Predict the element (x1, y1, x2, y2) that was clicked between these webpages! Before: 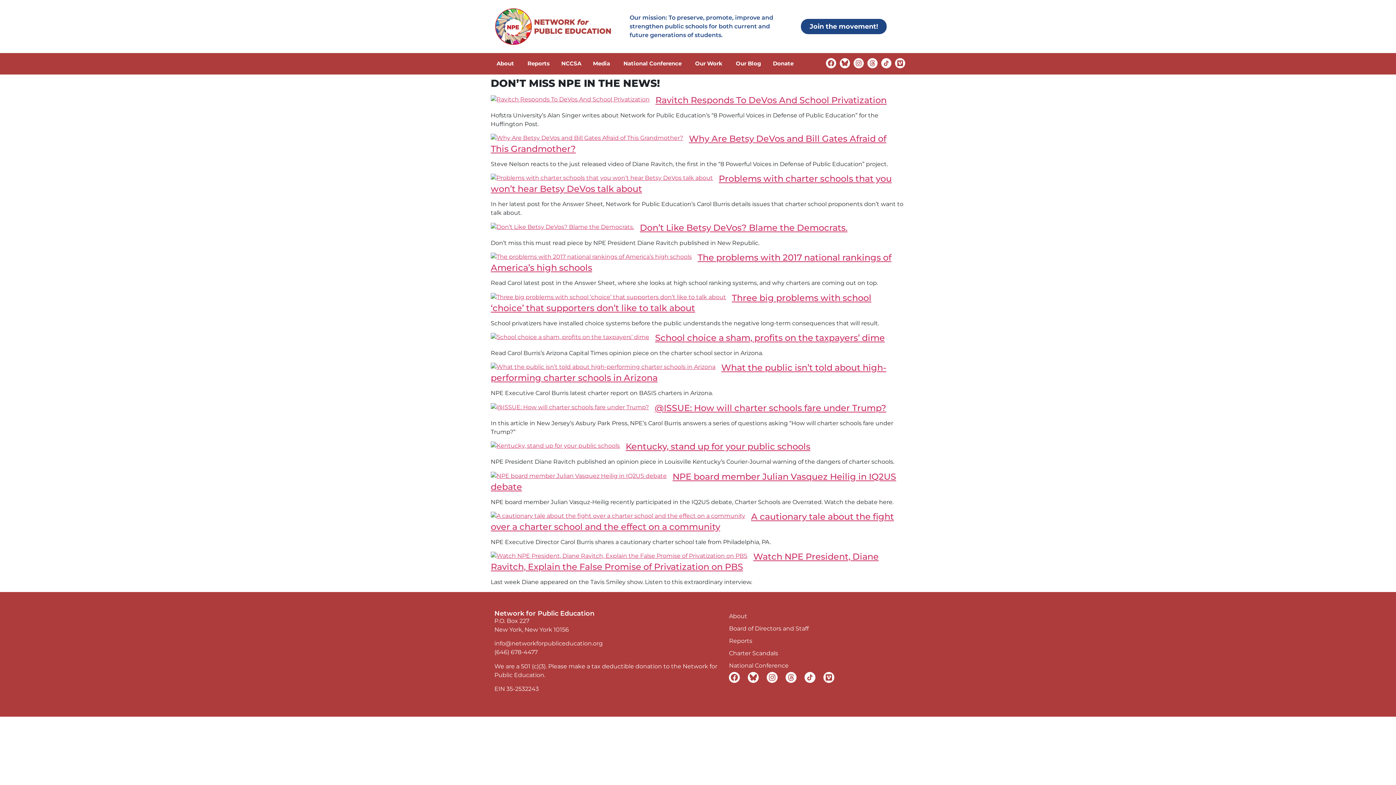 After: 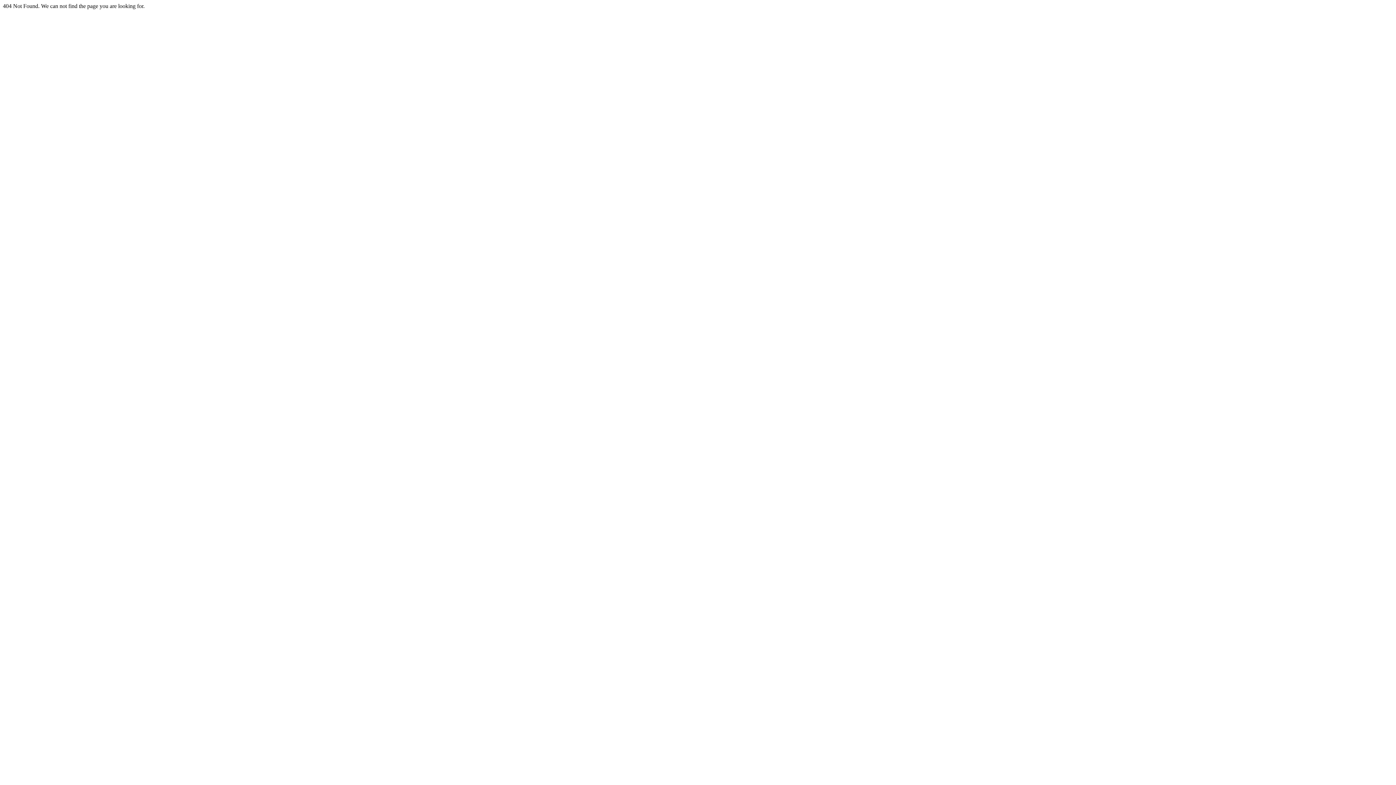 Action: label: Don’t Like Betsy DeVos? Blame the Democrats. bbox: (640, 222, 847, 233)